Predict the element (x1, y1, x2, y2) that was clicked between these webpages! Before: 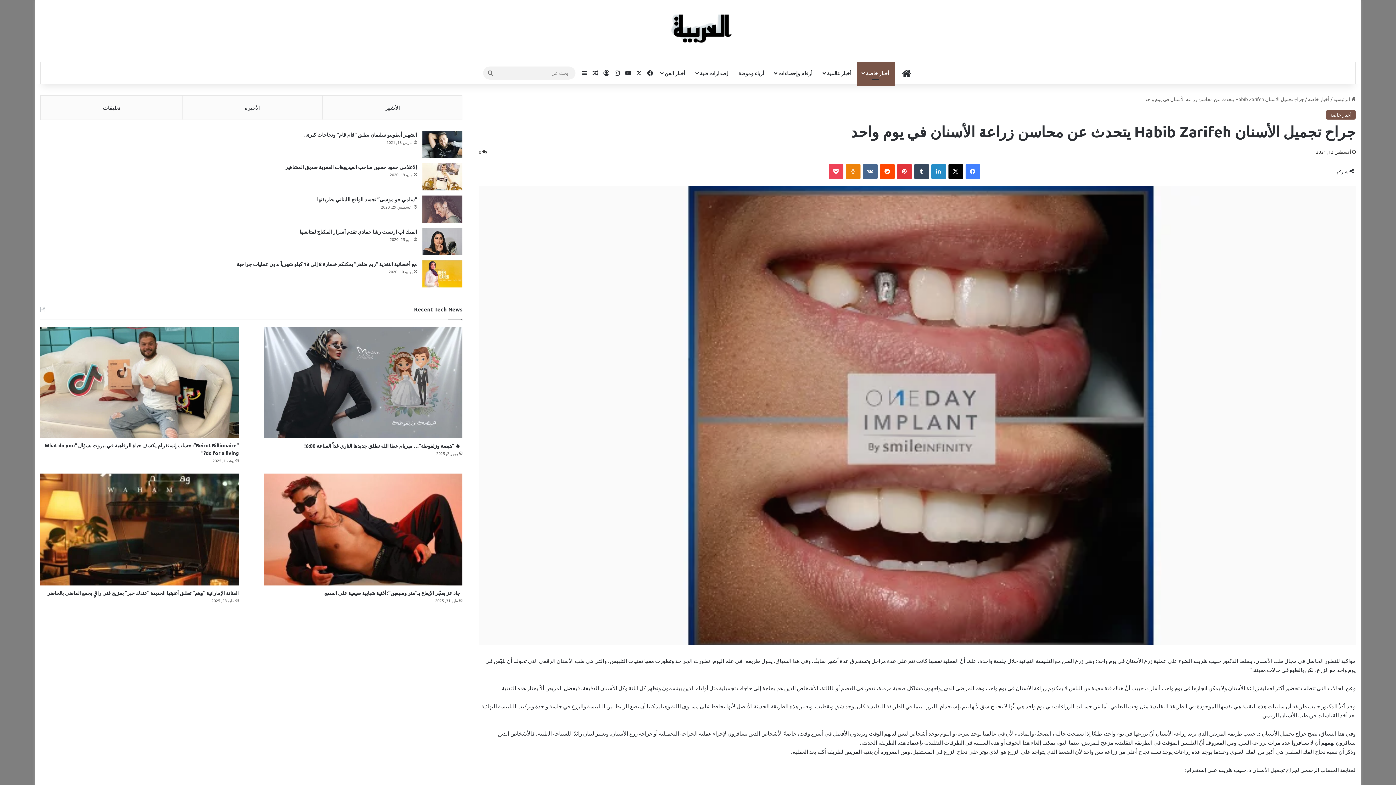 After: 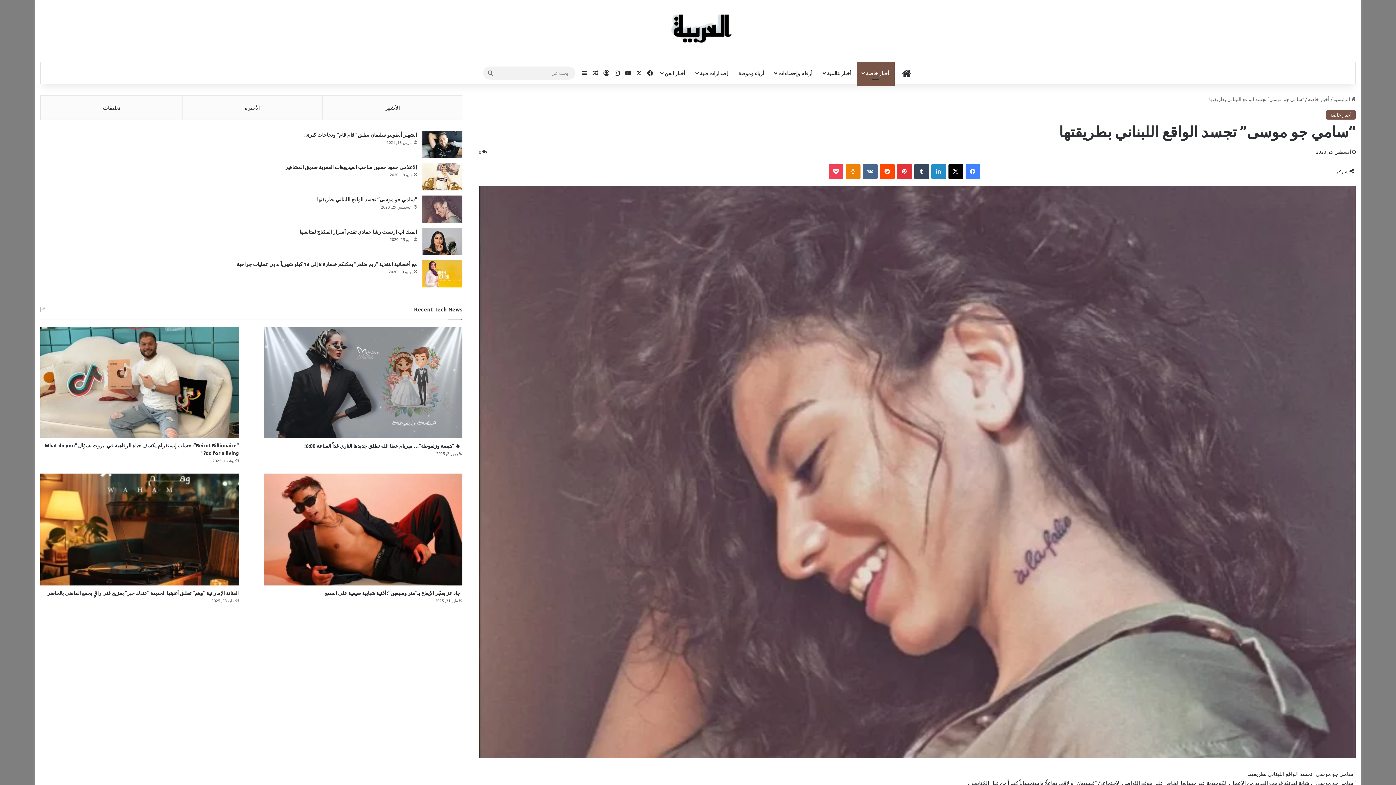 Action: label: “سامي جو موسى” تجسد الواقع اللبناني بطريقتها bbox: (317, 195, 417, 202)